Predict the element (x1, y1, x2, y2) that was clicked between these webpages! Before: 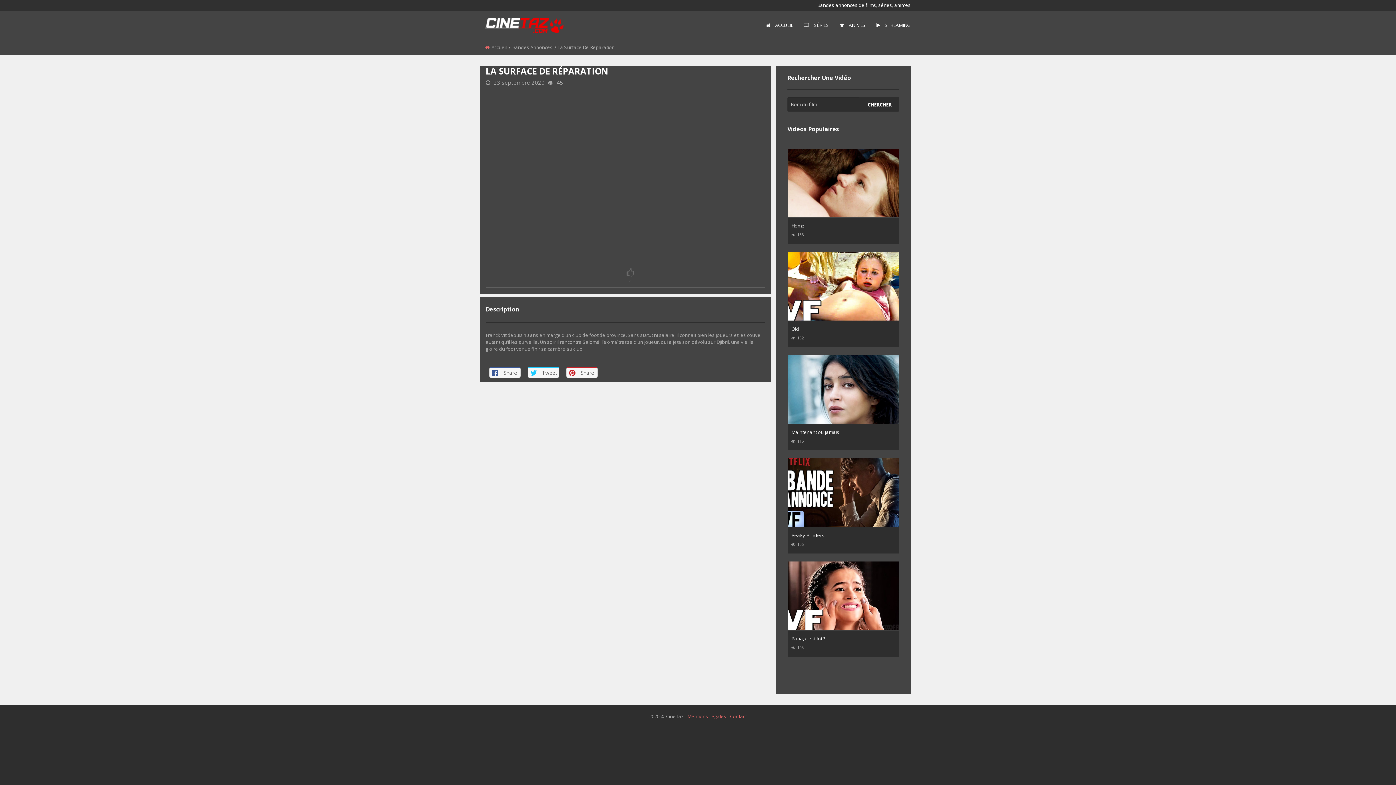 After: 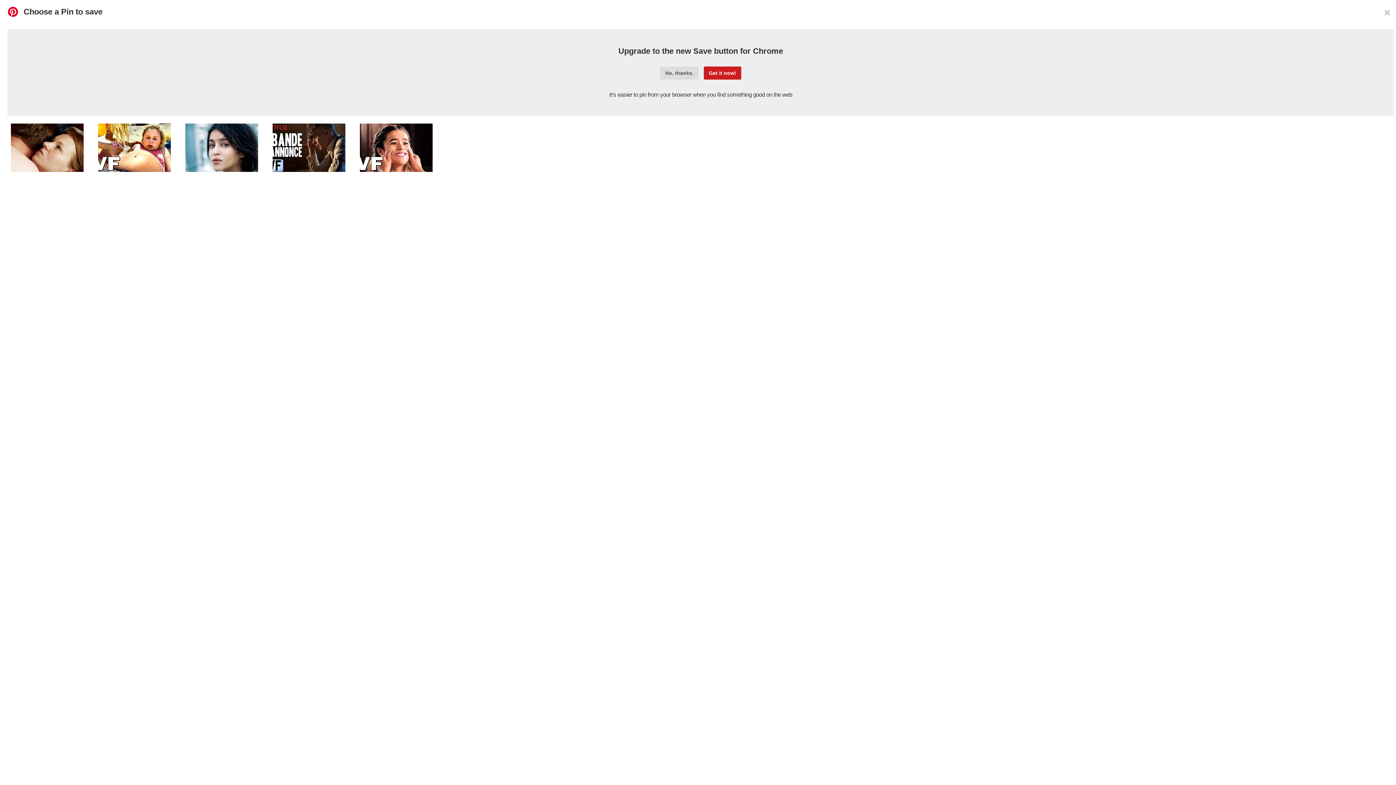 Action: label:  Share bbox: (566, 367, 597, 378)